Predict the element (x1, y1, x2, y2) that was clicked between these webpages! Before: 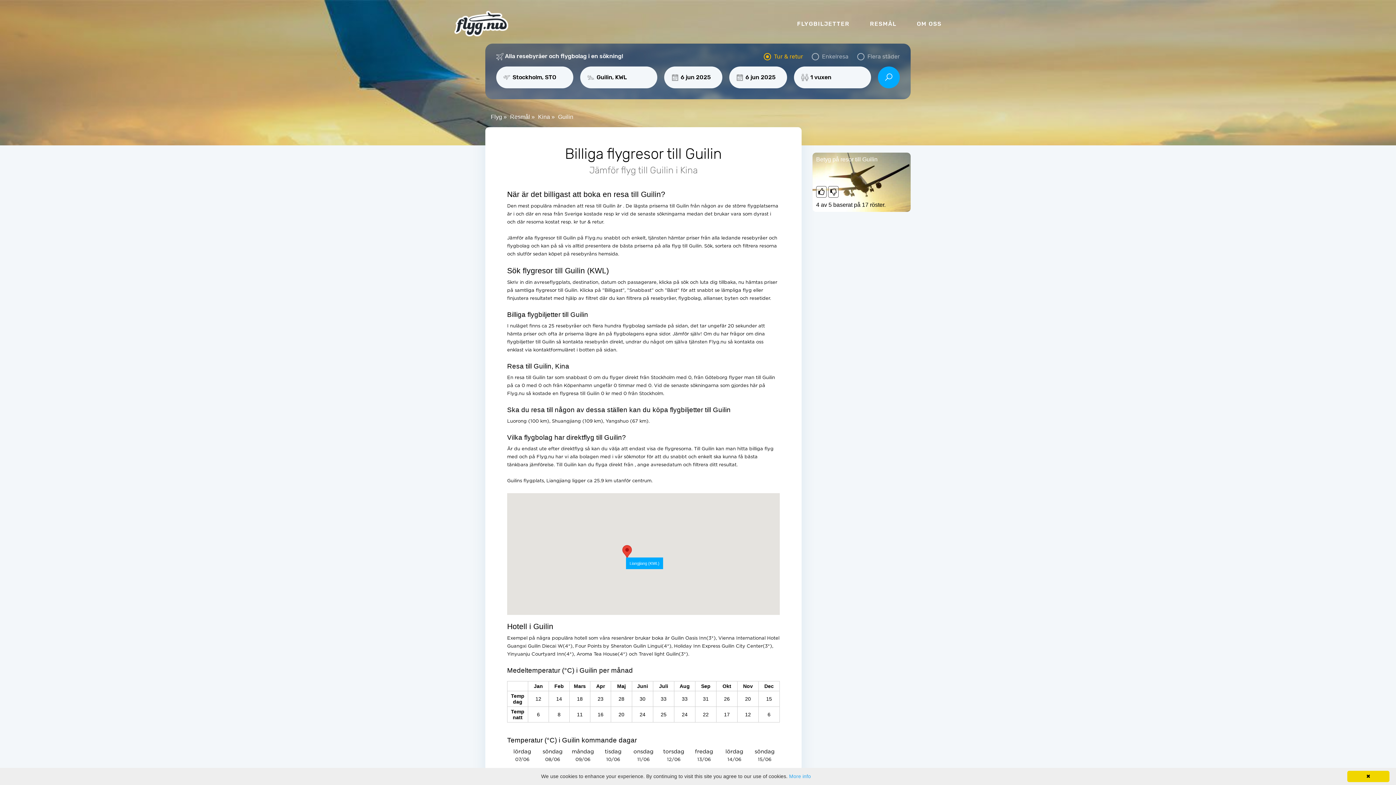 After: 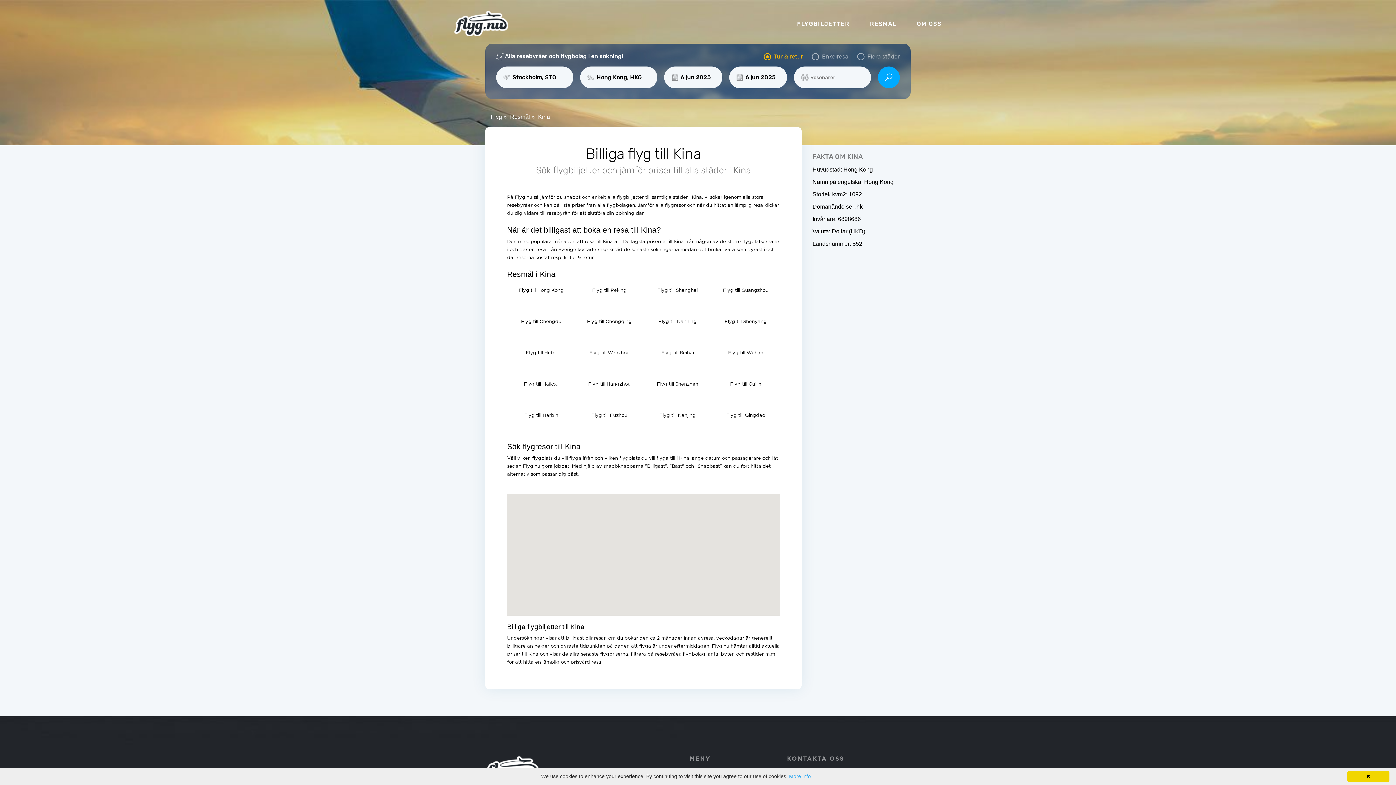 Action: bbox: (531, 113, 550, 119) label:  Kina